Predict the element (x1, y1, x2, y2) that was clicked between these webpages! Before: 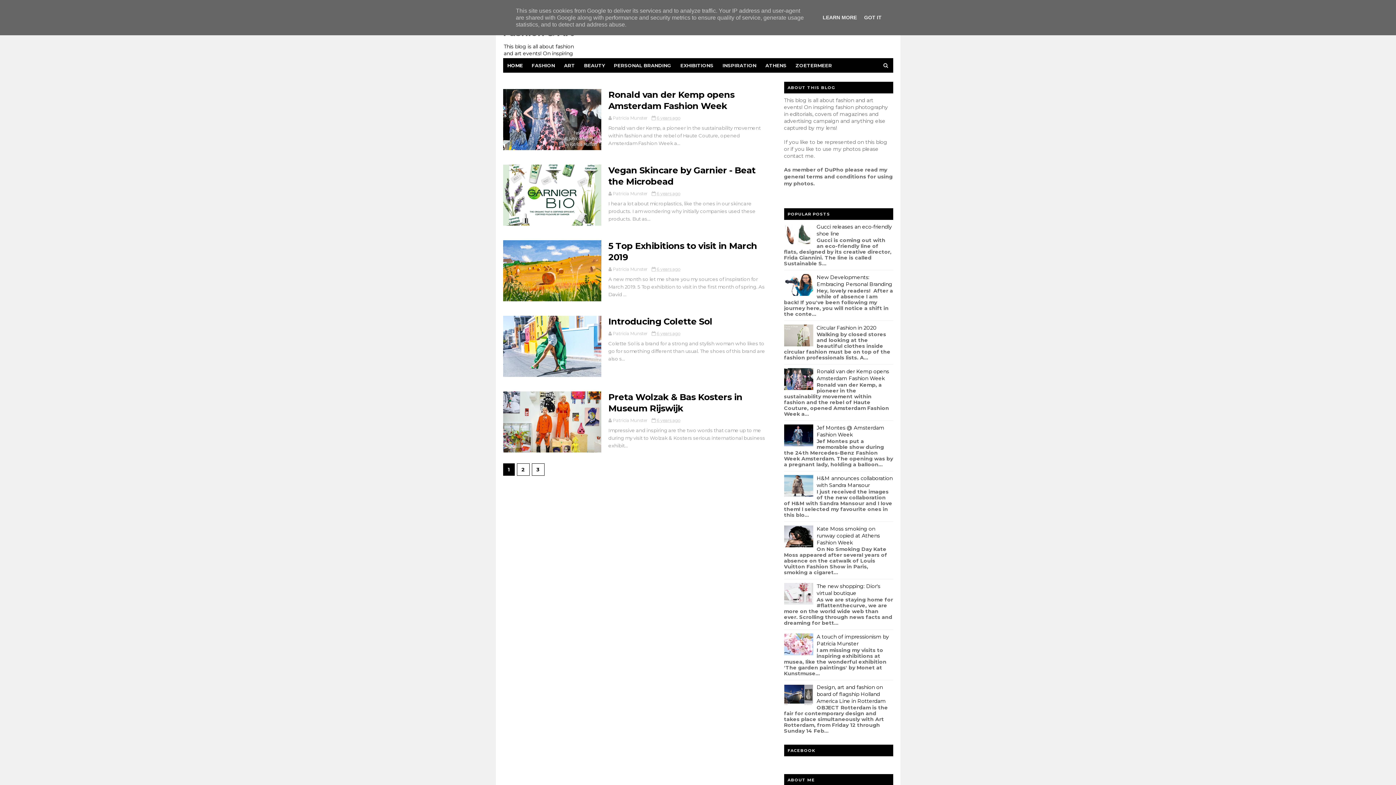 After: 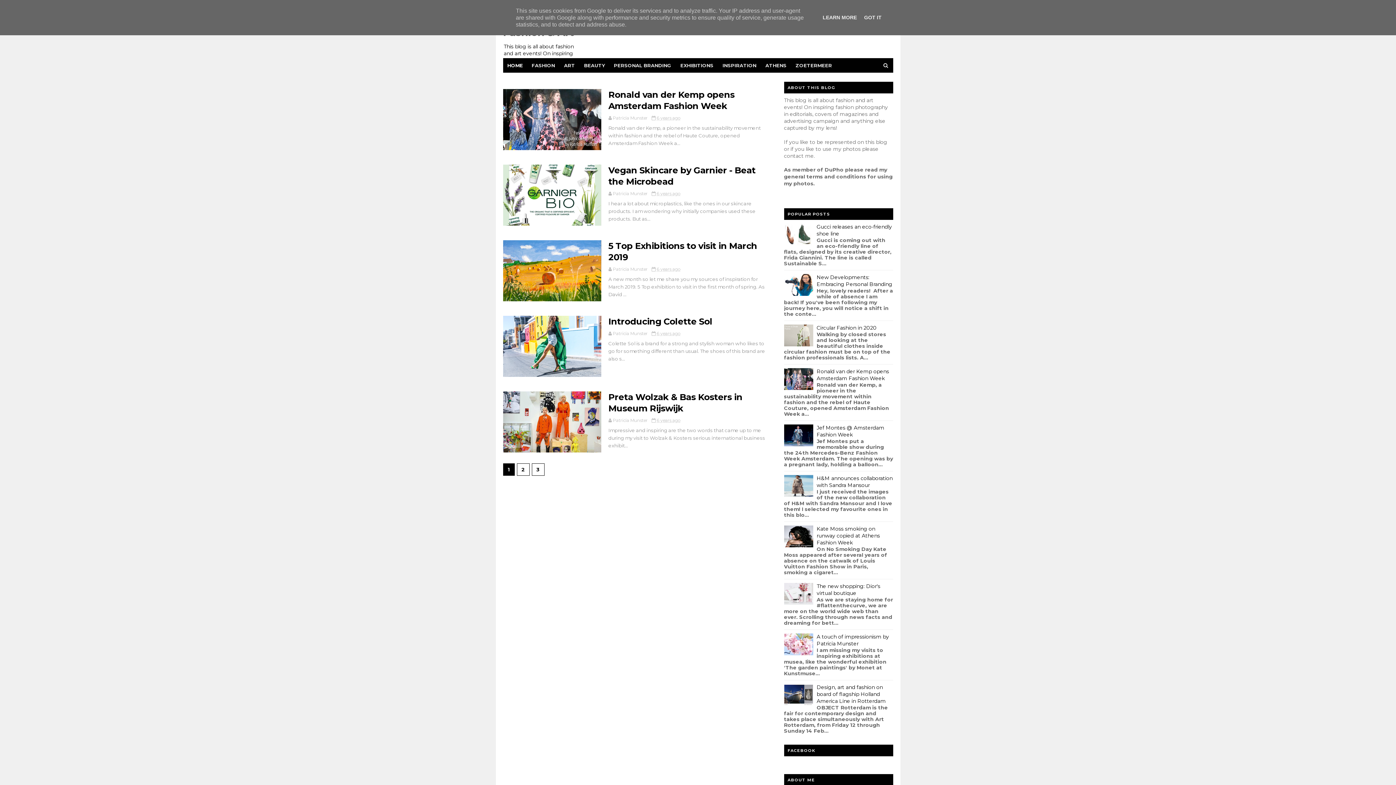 Action: label: contact bbox: (784, 152, 803, 159)